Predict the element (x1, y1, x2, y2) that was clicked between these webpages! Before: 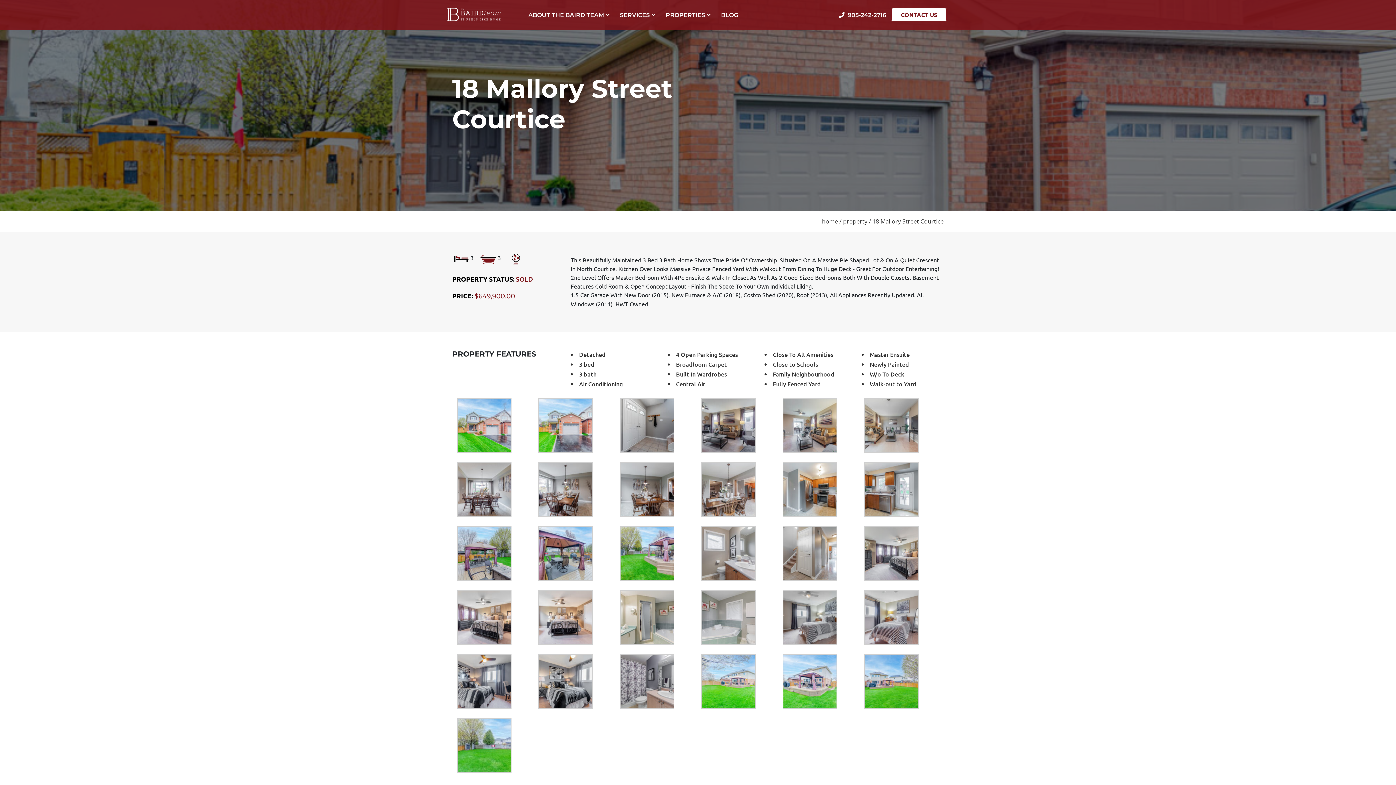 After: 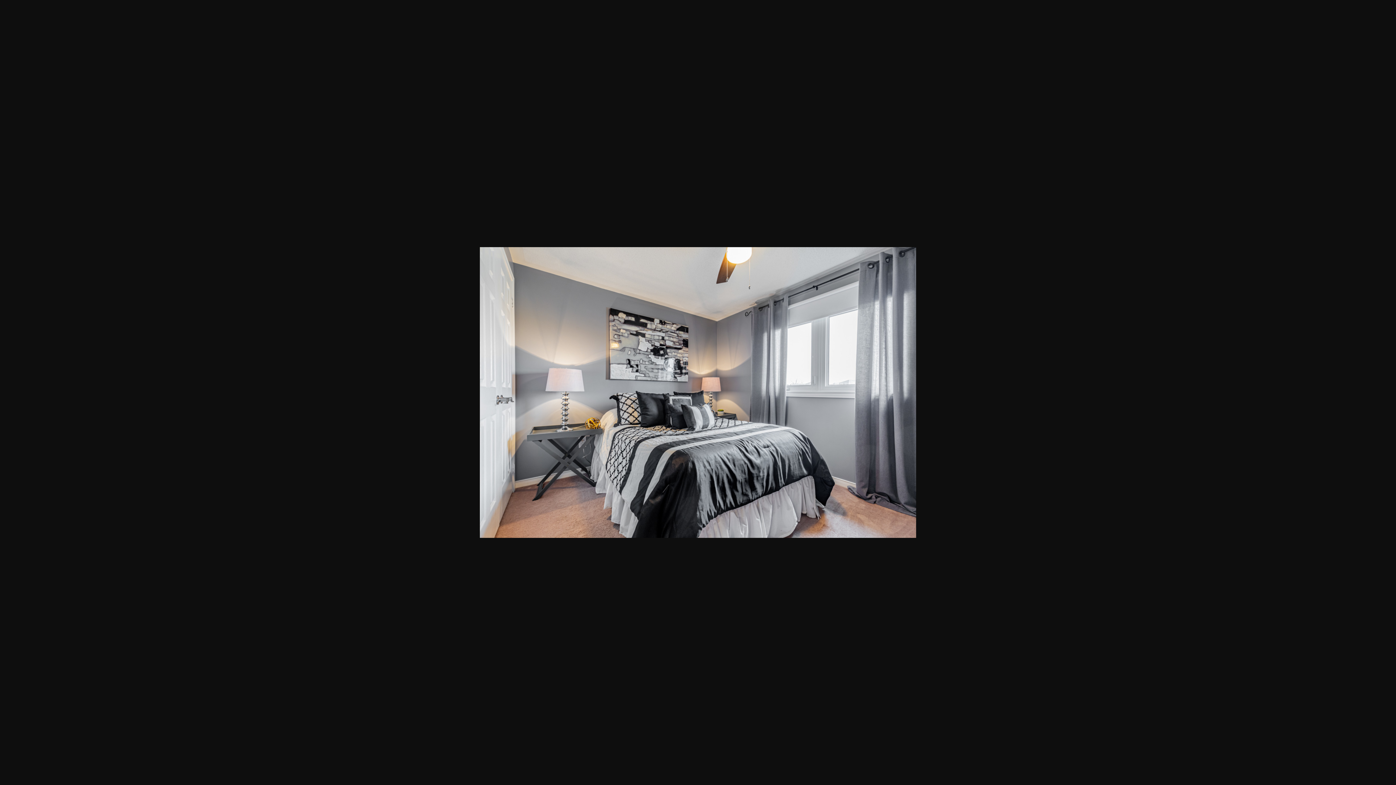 Action: bbox: (538, 676, 593, 684)